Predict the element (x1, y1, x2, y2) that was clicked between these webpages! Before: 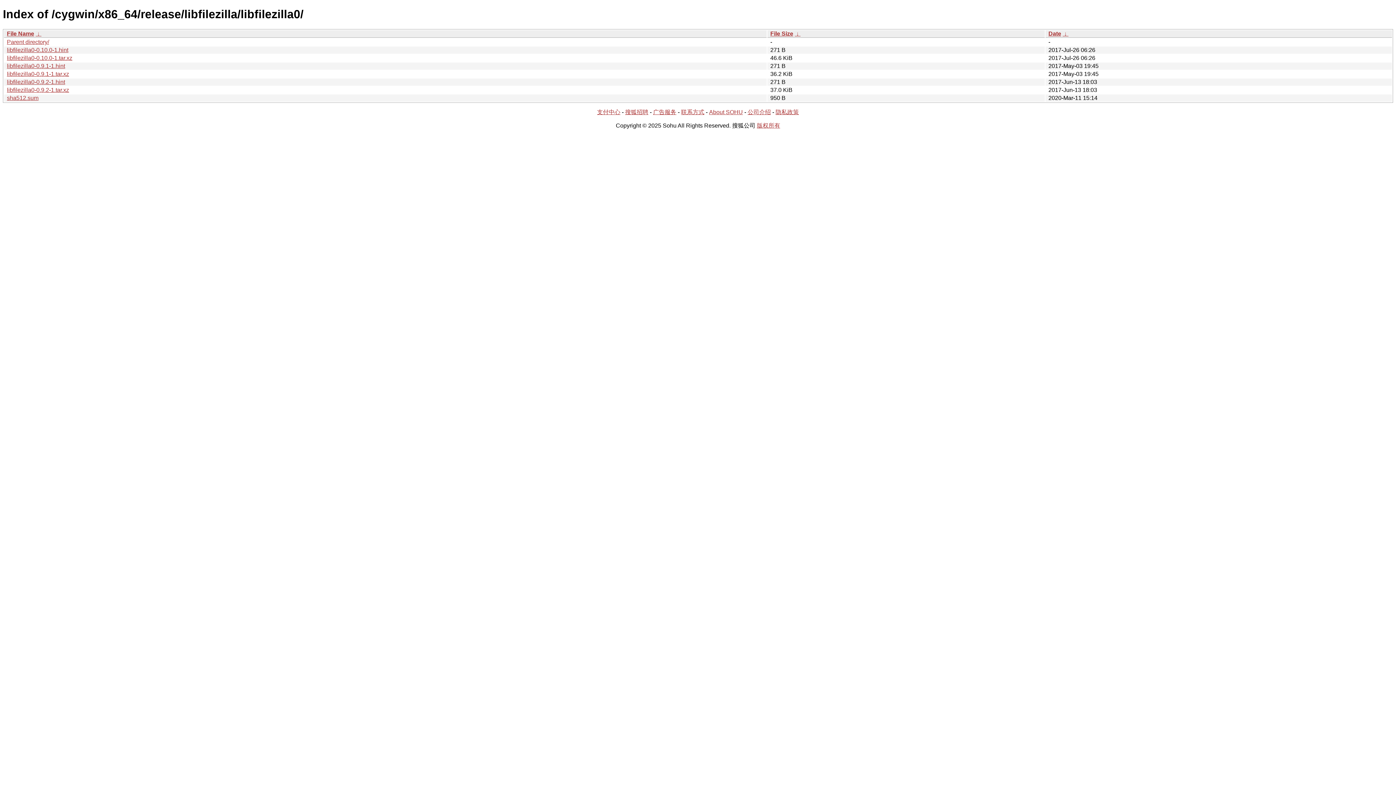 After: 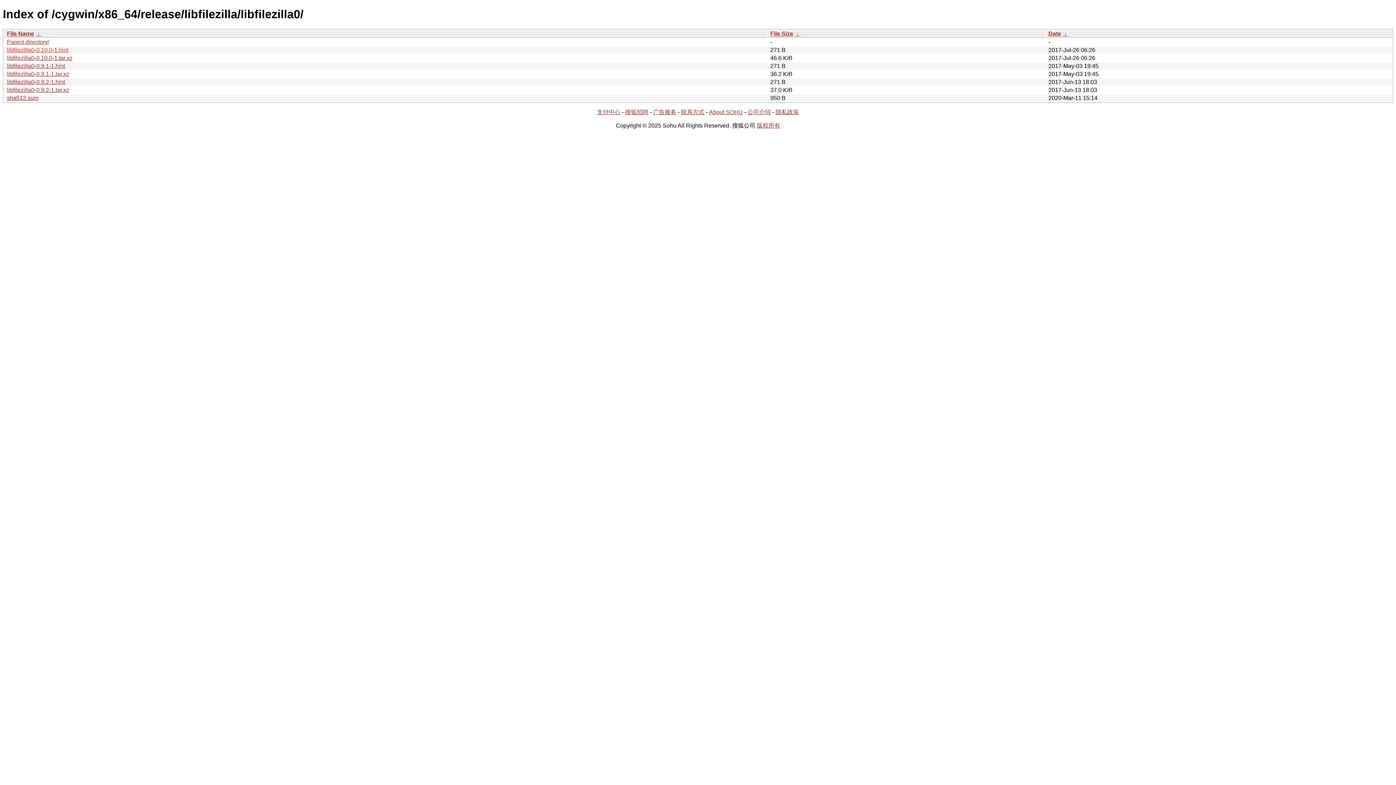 Action: bbox: (6, 46, 68, 53) label: libfilezilla0-0.10.0-1.hint